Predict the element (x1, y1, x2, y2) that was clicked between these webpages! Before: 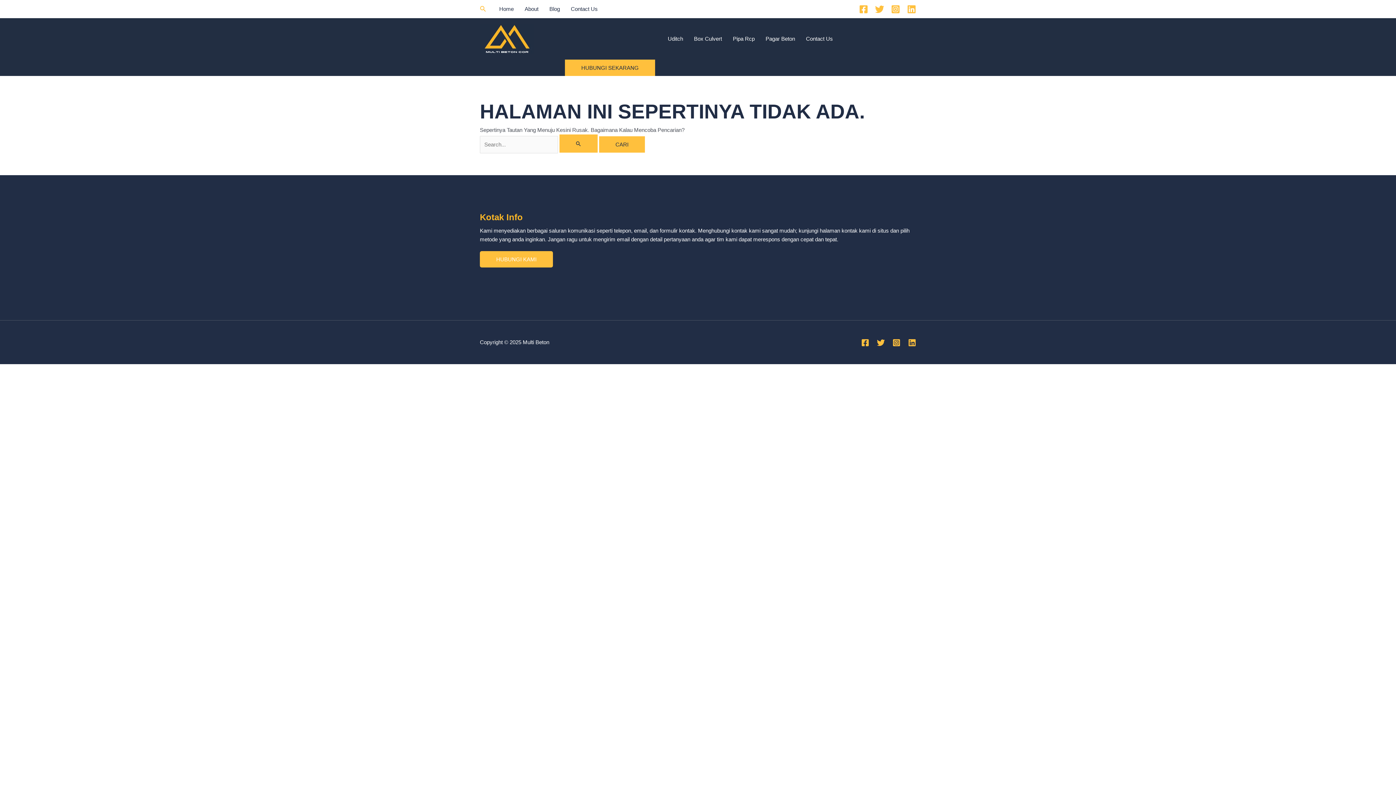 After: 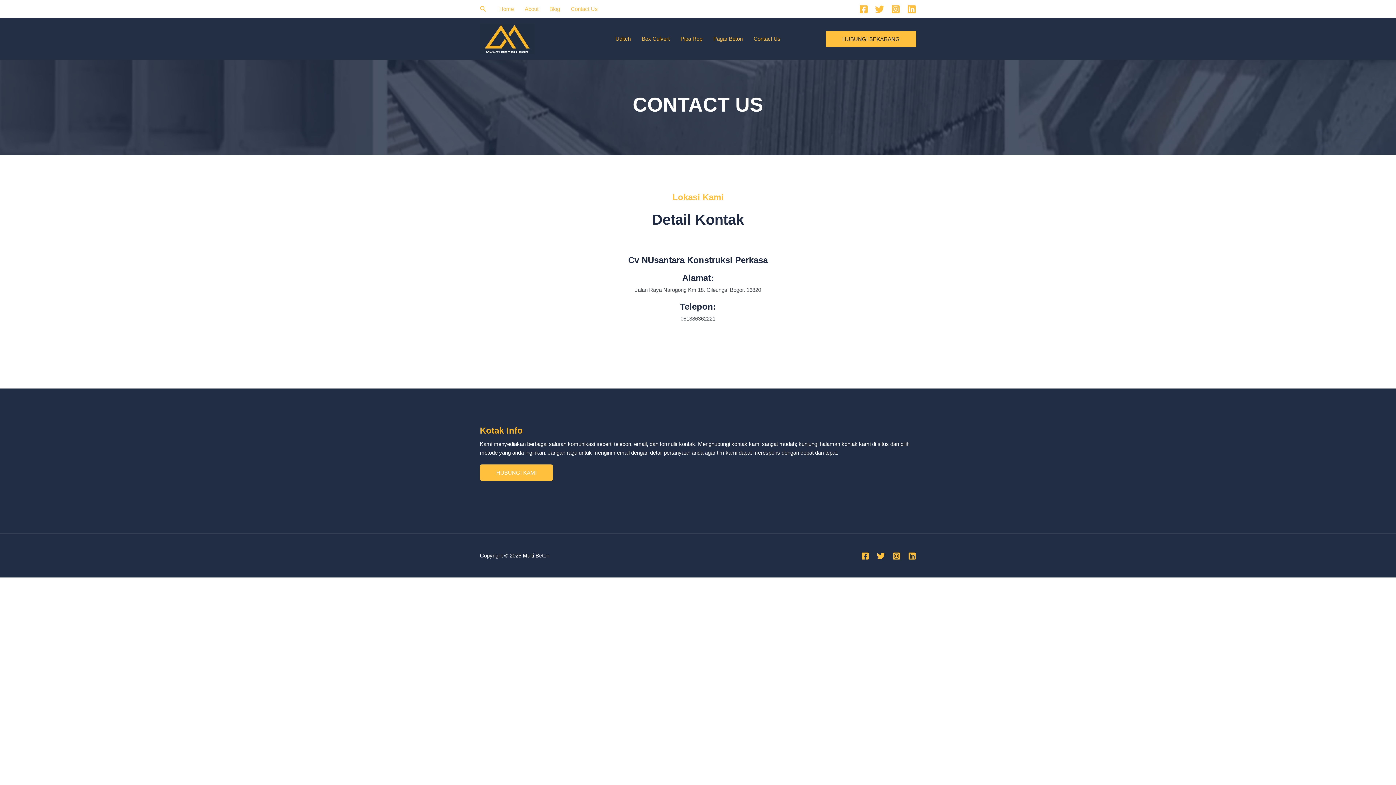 Action: label: Hubungi Sekarang bbox: (565, 59, 655, 76)